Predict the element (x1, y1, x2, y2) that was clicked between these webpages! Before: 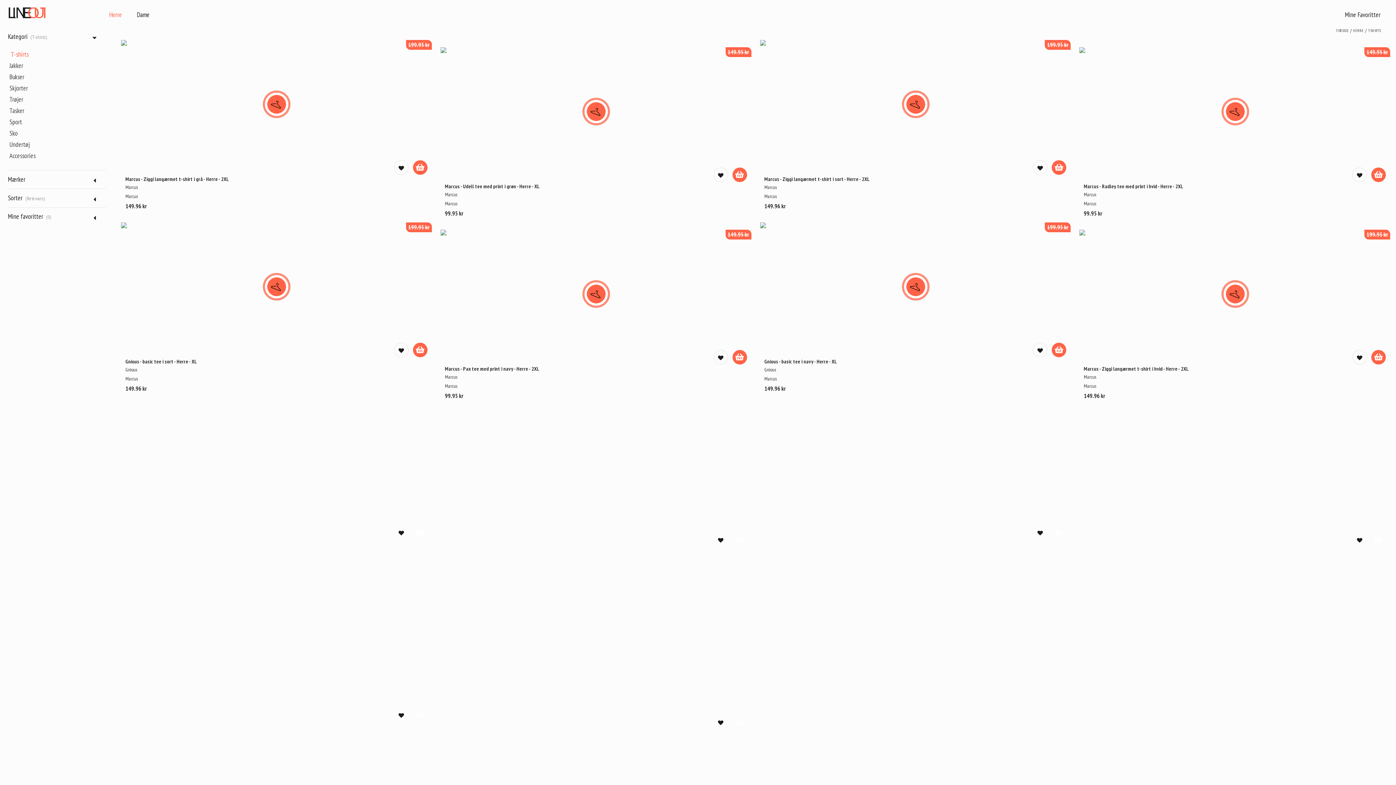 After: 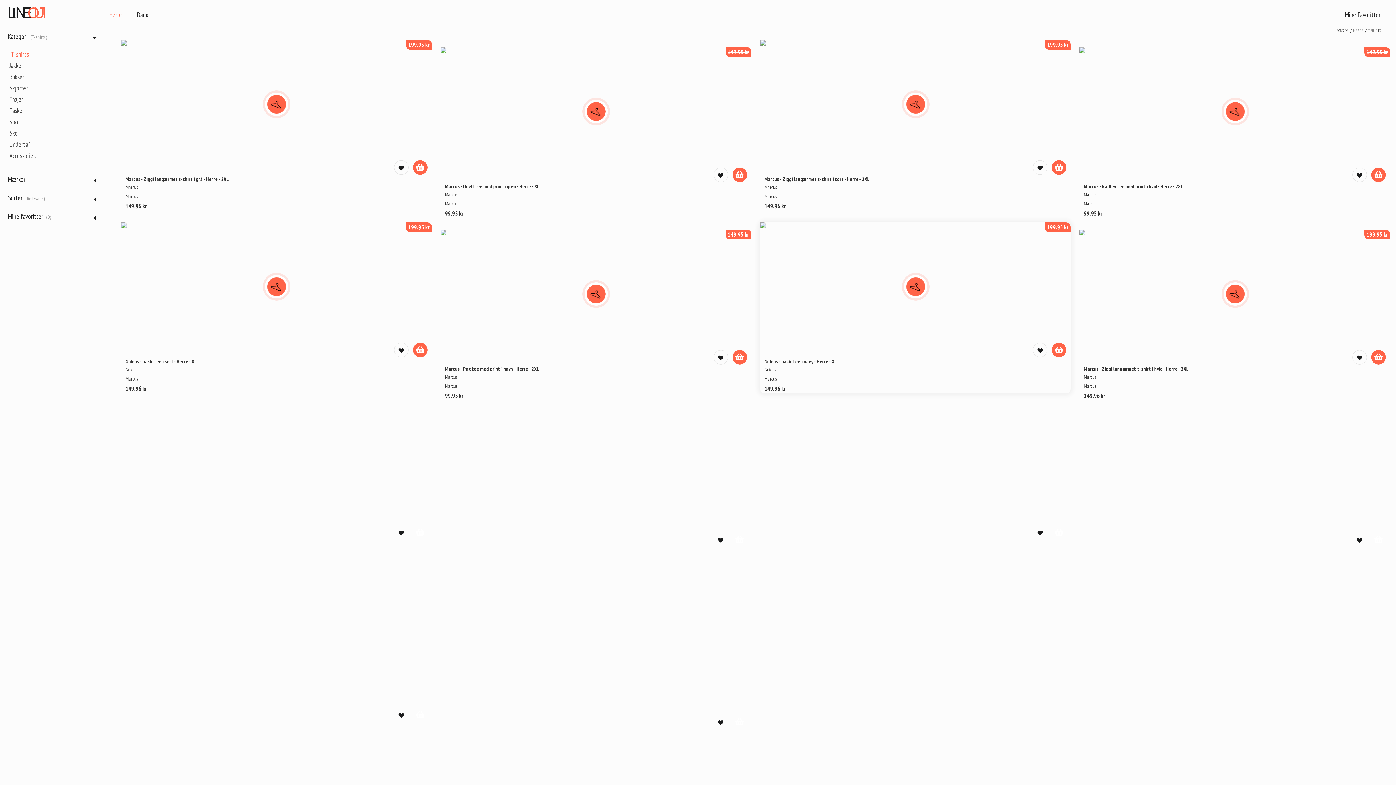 Action: bbox: (764, 358, 1066, 364) label: Gnious - basic tee i navy - Herre - XL